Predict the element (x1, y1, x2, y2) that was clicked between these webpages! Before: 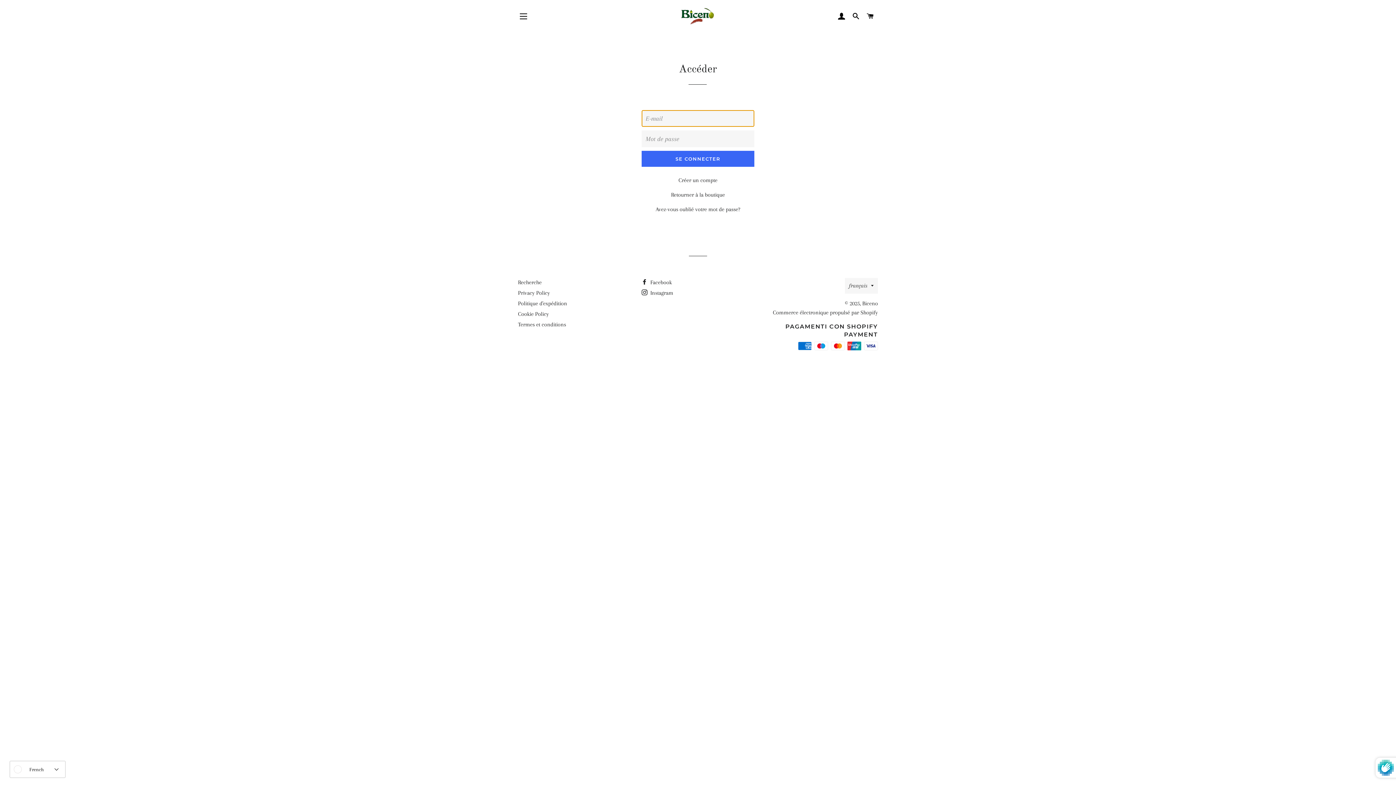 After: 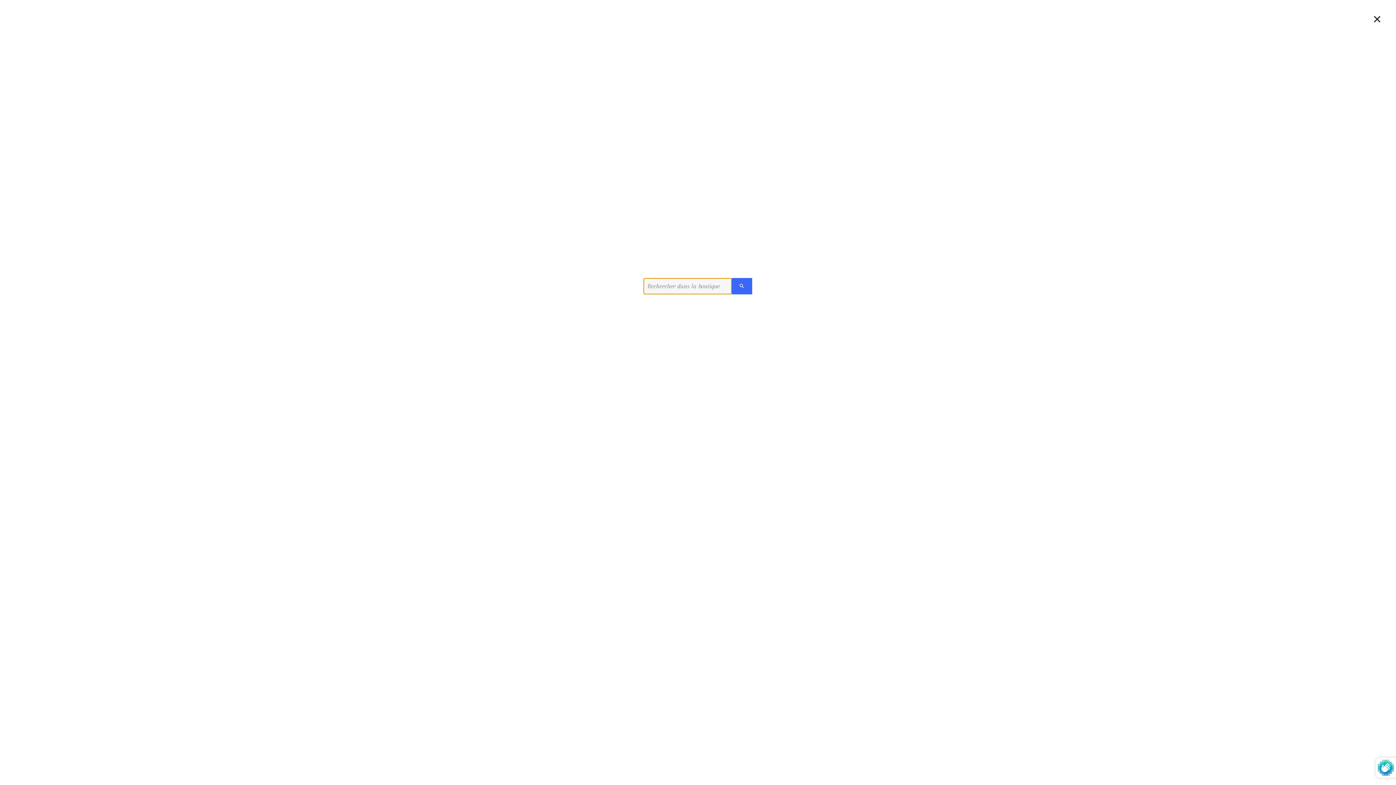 Action: label: RECHERCHER bbox: (849, 5, 862, 27)